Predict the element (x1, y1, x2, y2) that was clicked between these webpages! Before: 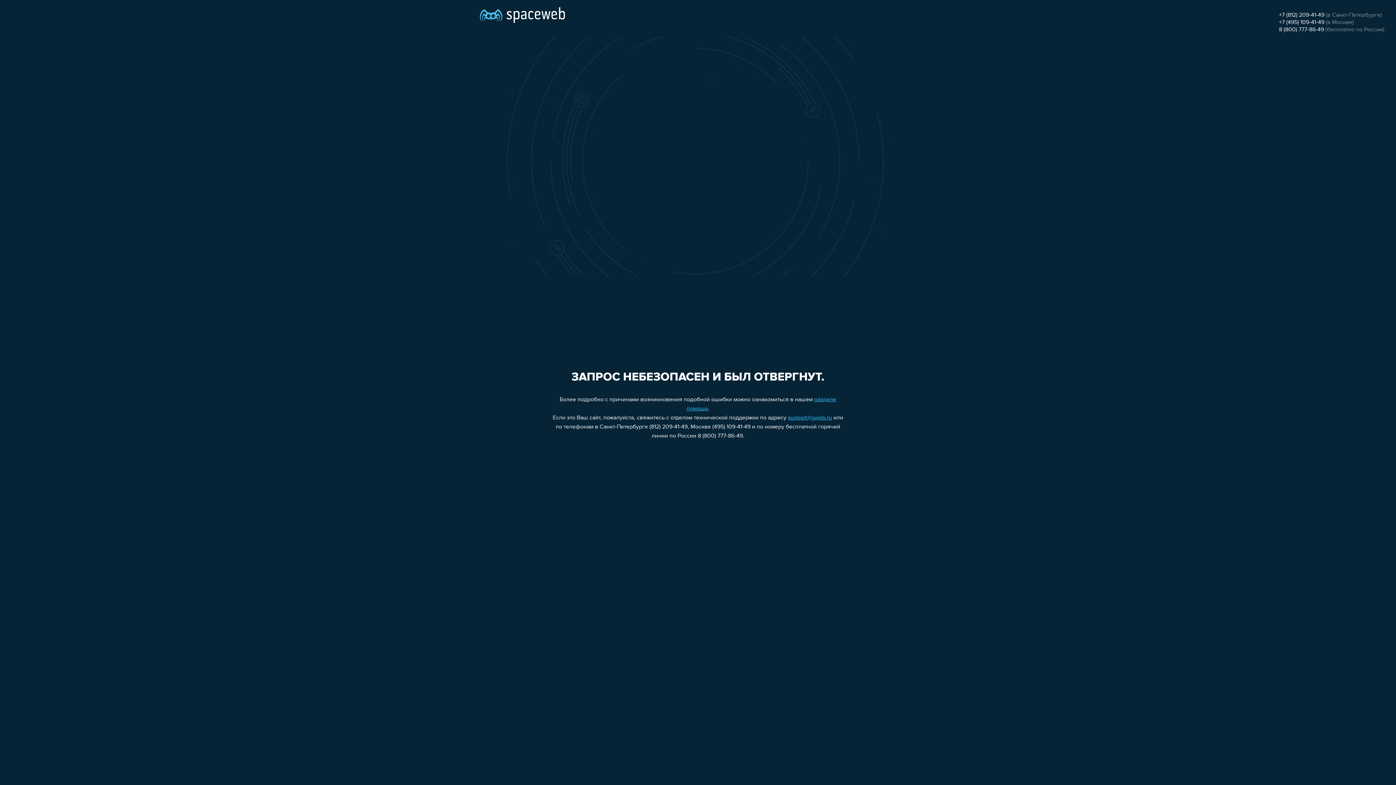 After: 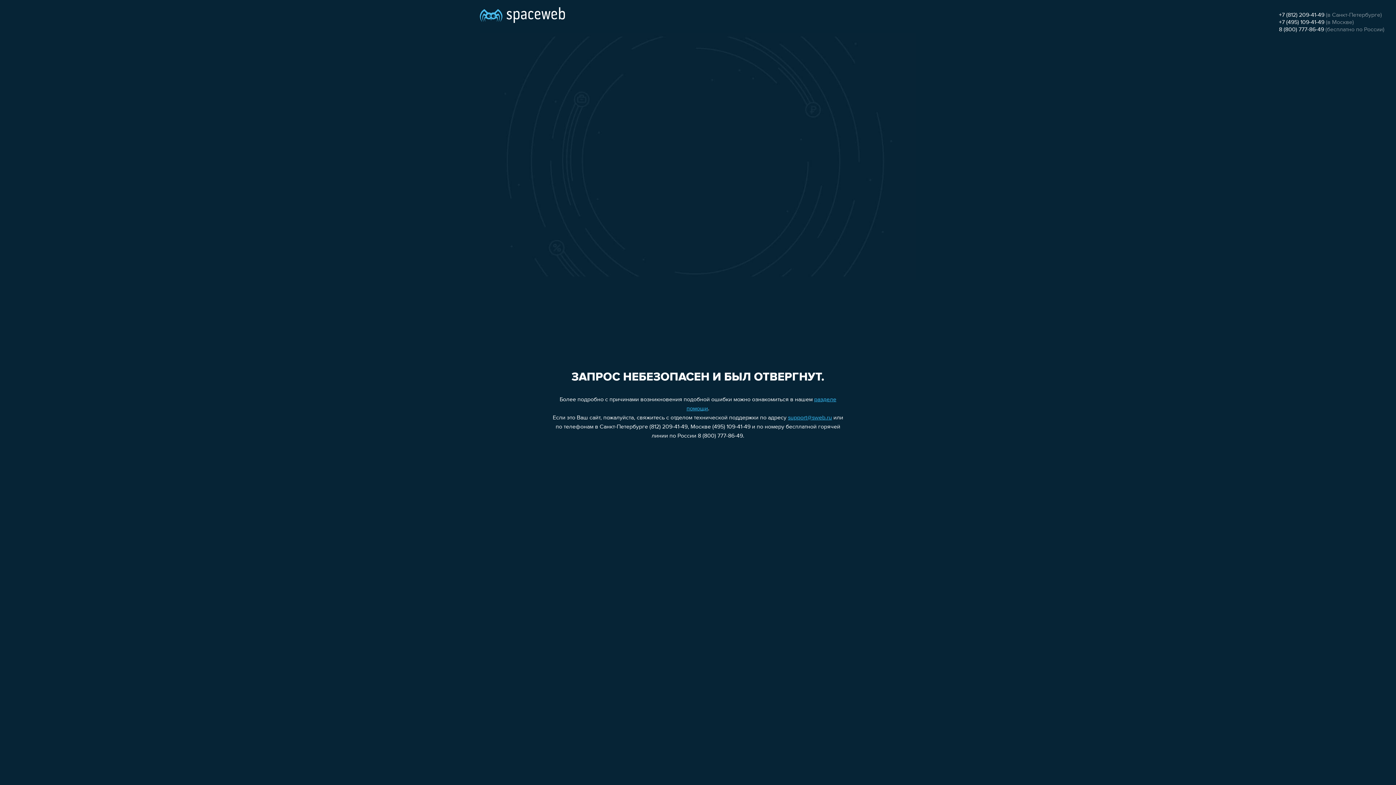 Action: label: +7 (495) 109-41-49 bbox: (1279, 19, 1324, 25)